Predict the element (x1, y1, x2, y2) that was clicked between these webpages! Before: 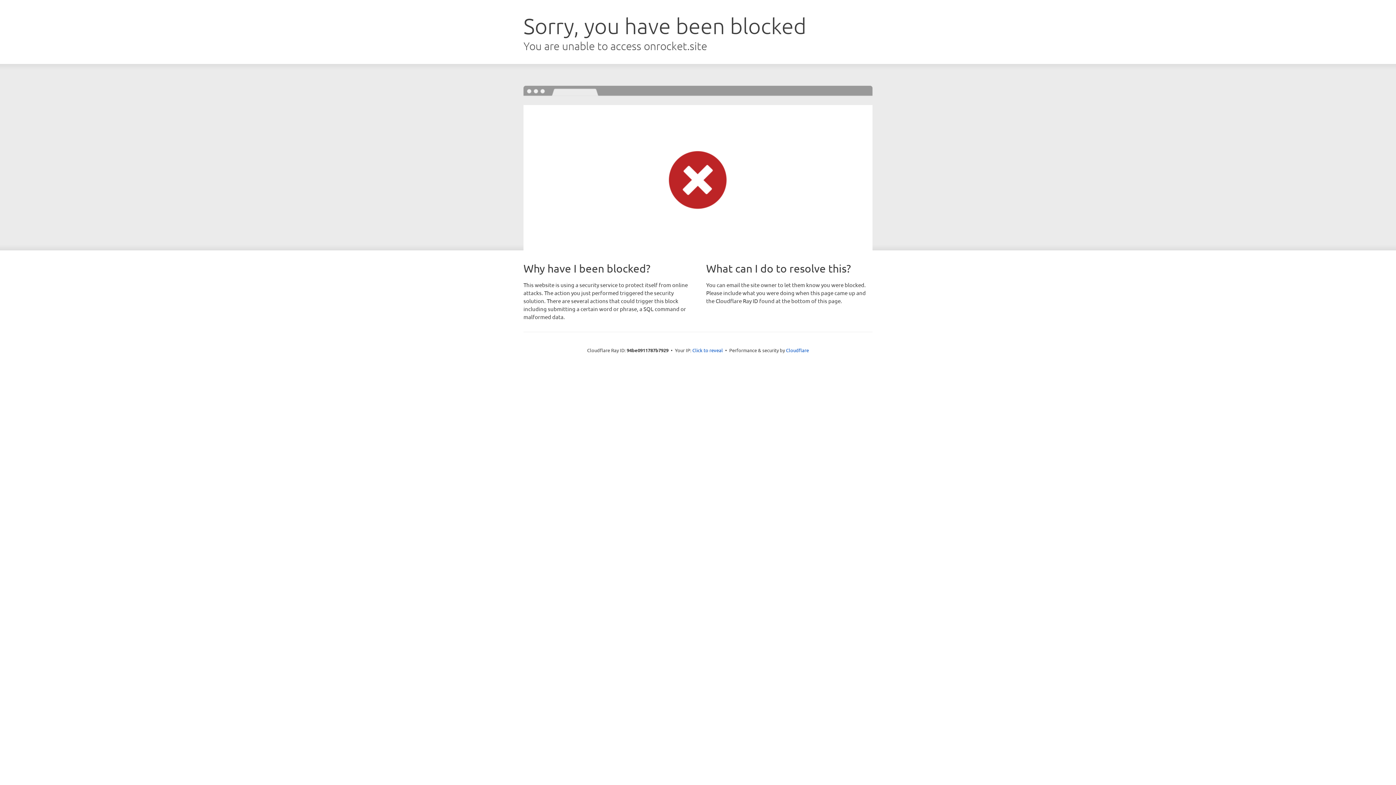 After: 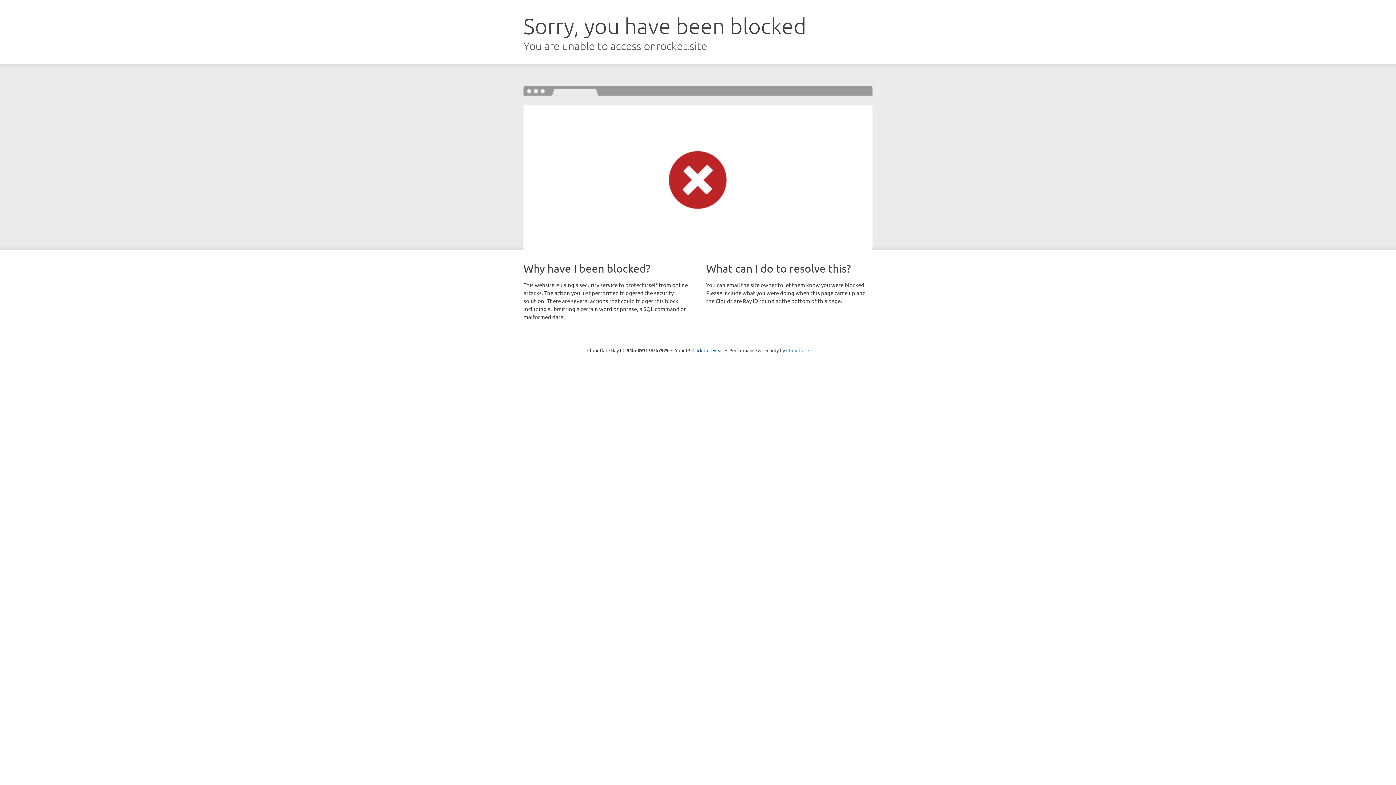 Action: label: Cloudflare bbox: (786, 347, 809, 353)